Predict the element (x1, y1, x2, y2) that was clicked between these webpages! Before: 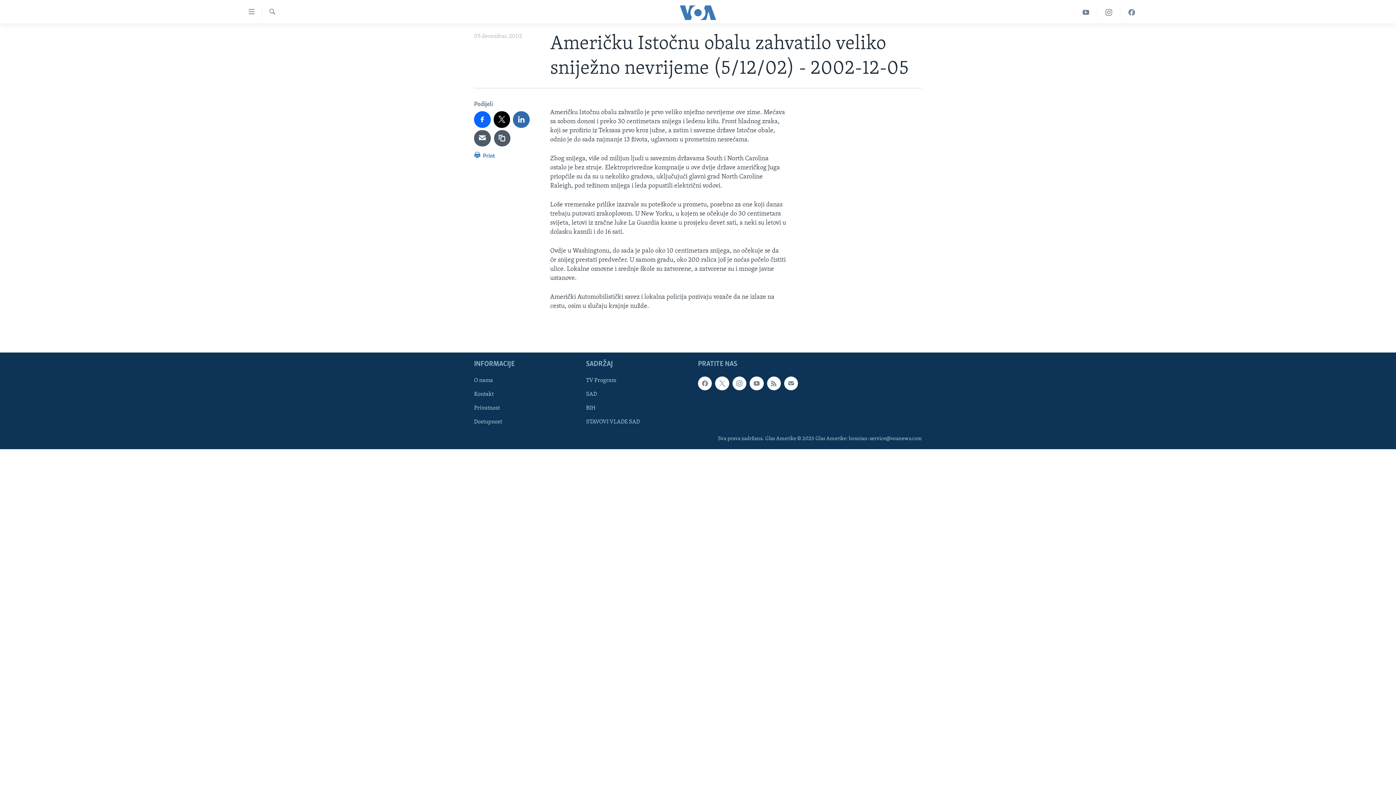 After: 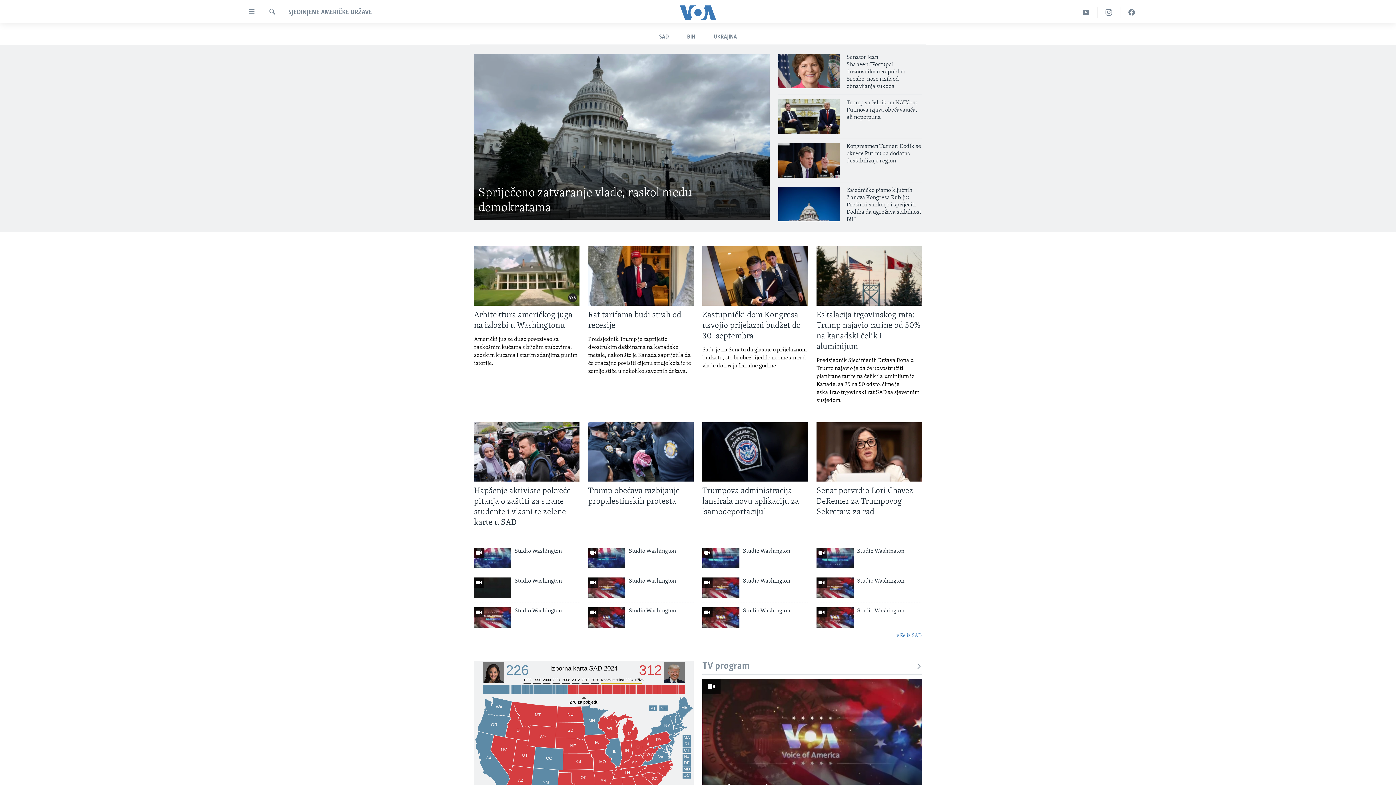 Action: label: SAD bbox: (586, 390, 693, 398)